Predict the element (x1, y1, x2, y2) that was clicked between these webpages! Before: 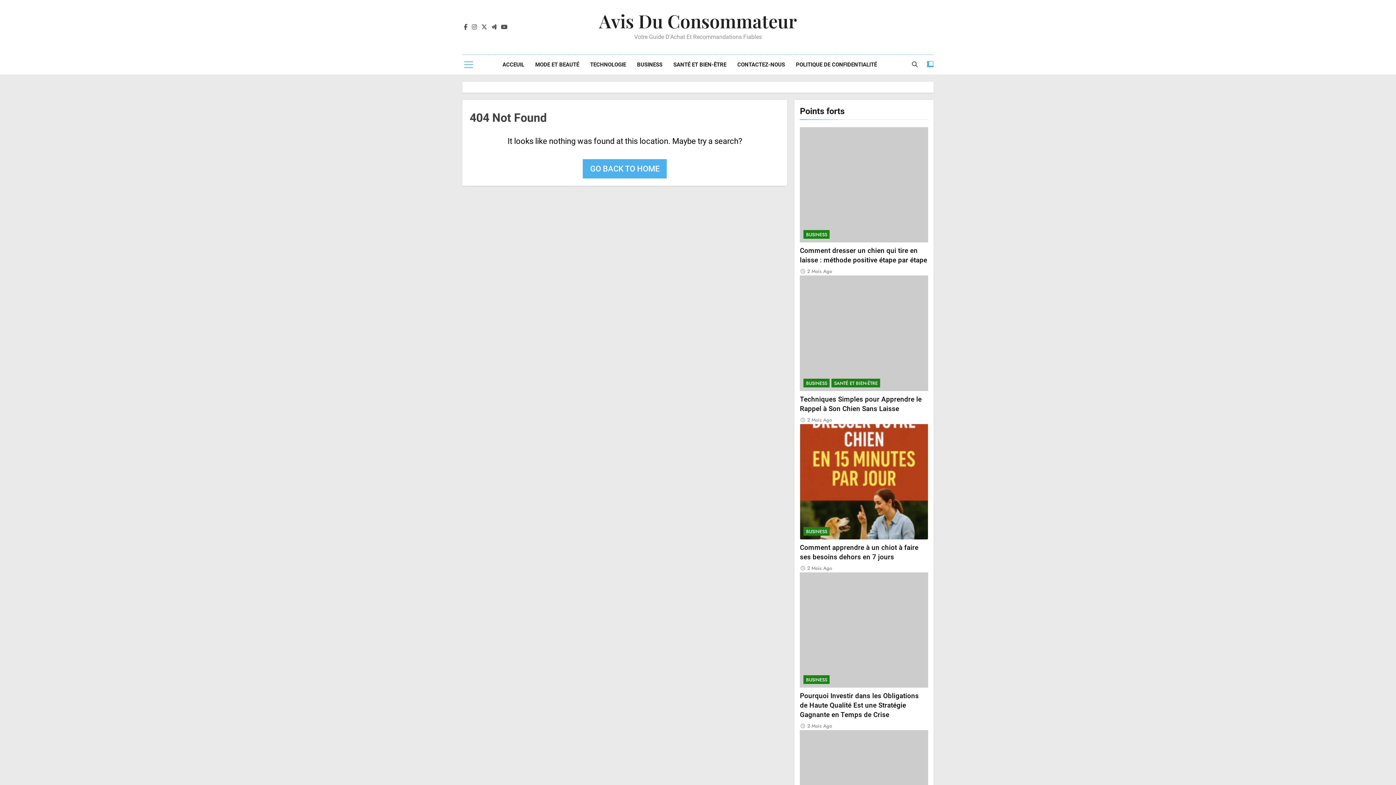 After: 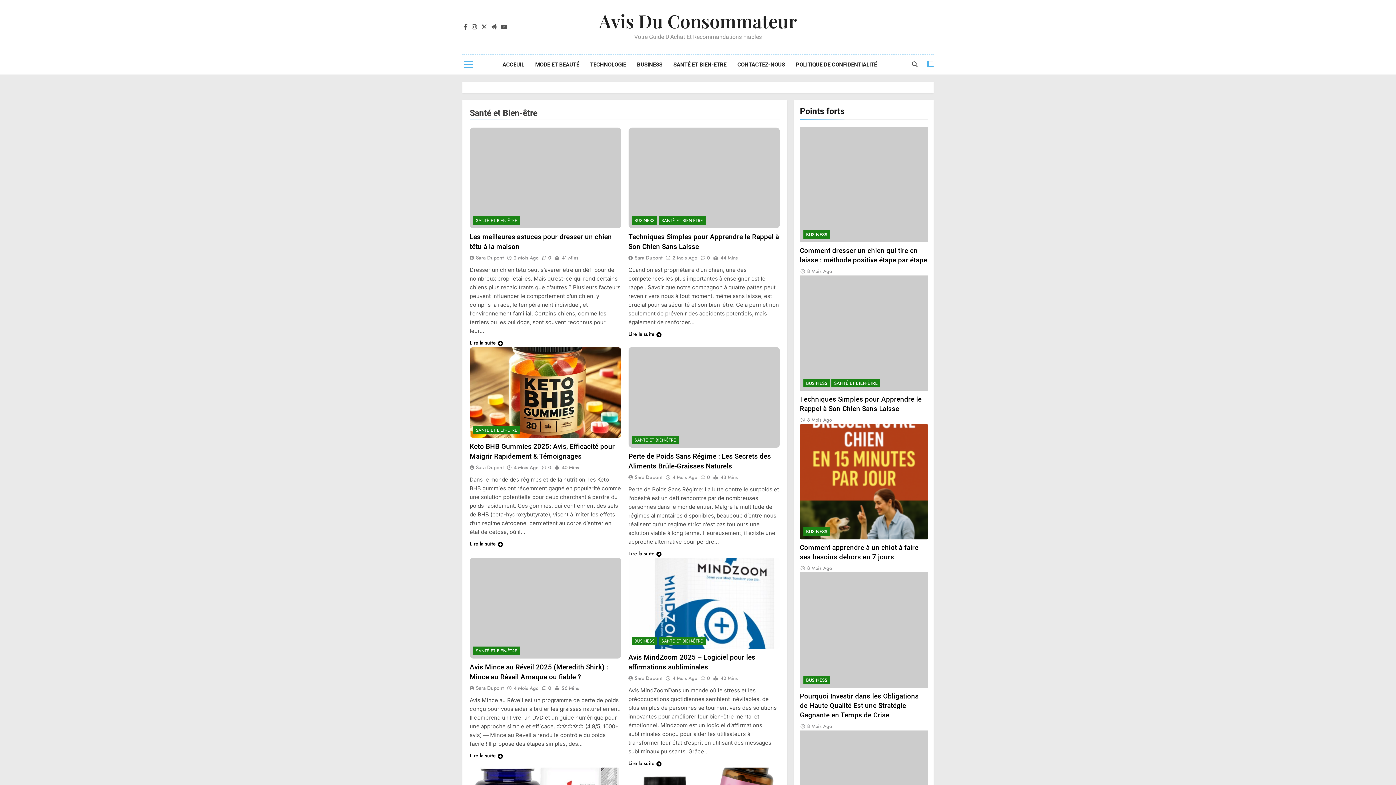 Action: label: SANTÉ ET BIEN-ÊTRE bbox: (831, 378, 880, 387)